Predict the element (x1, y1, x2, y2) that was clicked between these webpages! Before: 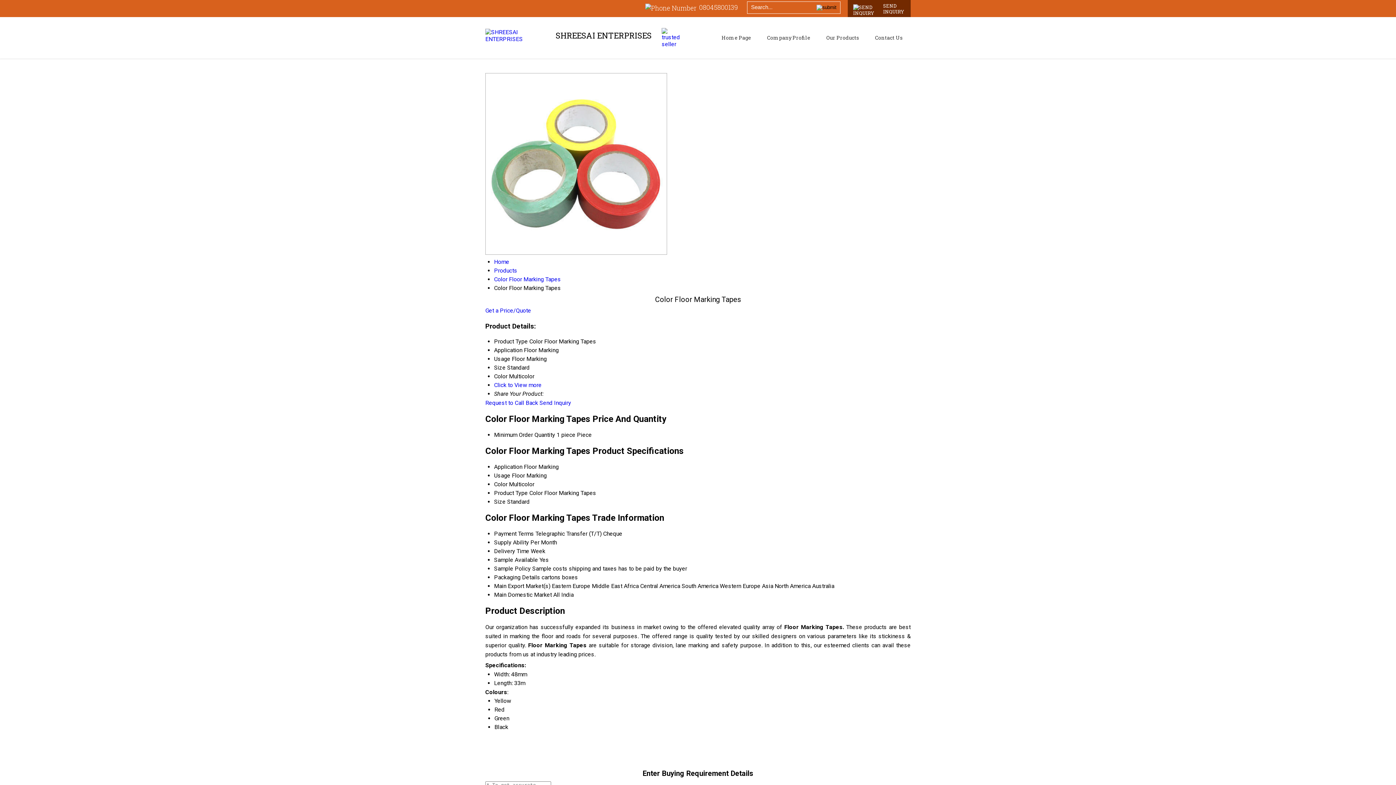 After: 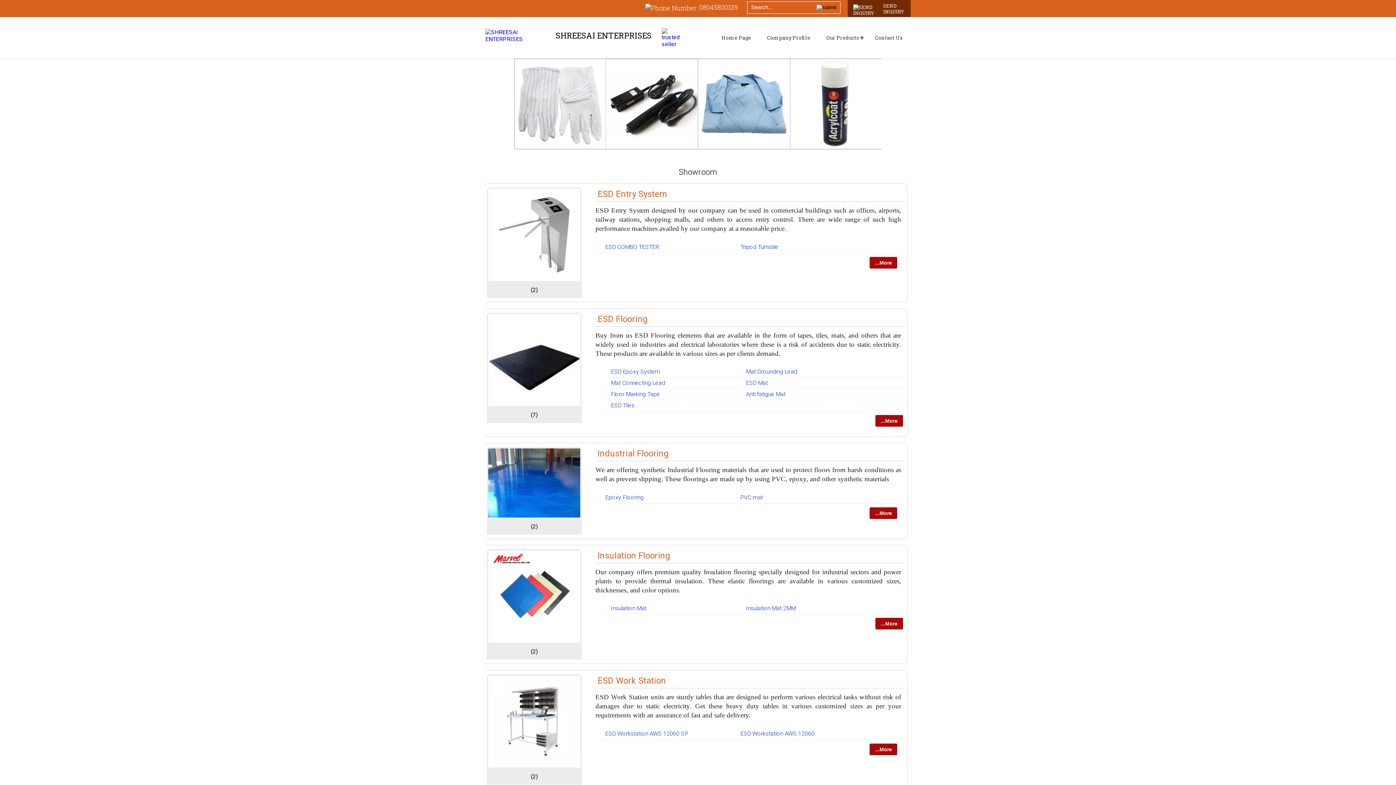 Action: bbox: (494, 267, 517, 274) label: Products